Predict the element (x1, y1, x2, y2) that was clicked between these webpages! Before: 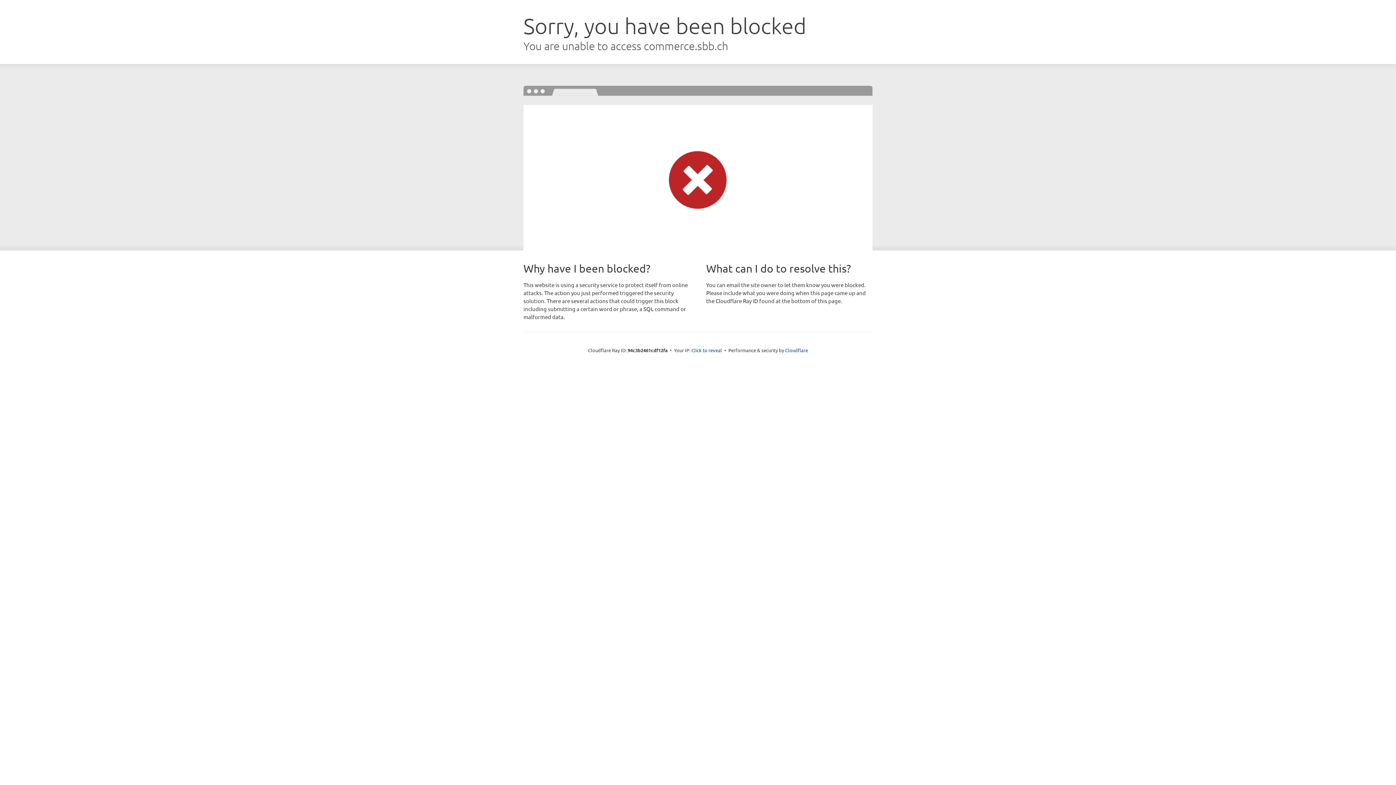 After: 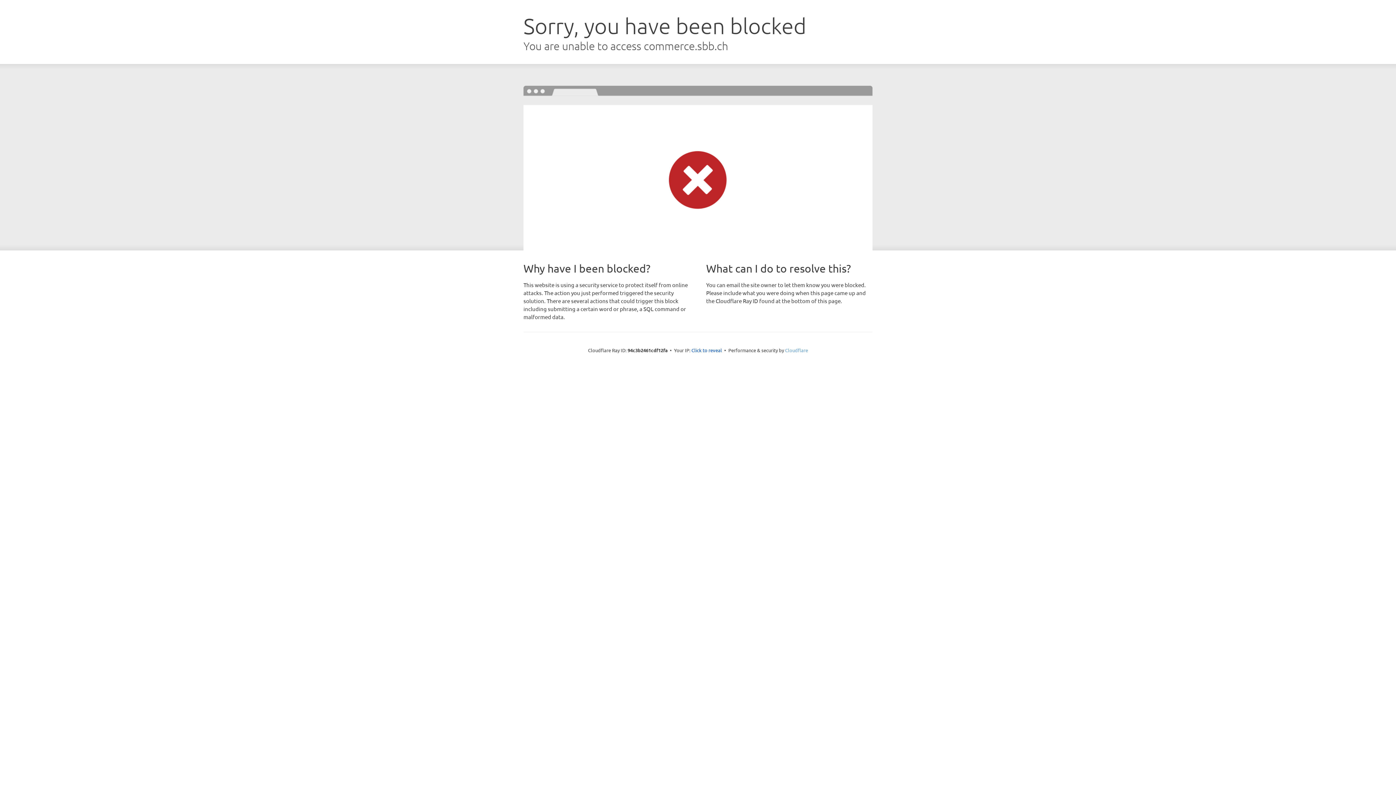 Action: bbox: (785, 347, 808, 353) label: Cloudflare